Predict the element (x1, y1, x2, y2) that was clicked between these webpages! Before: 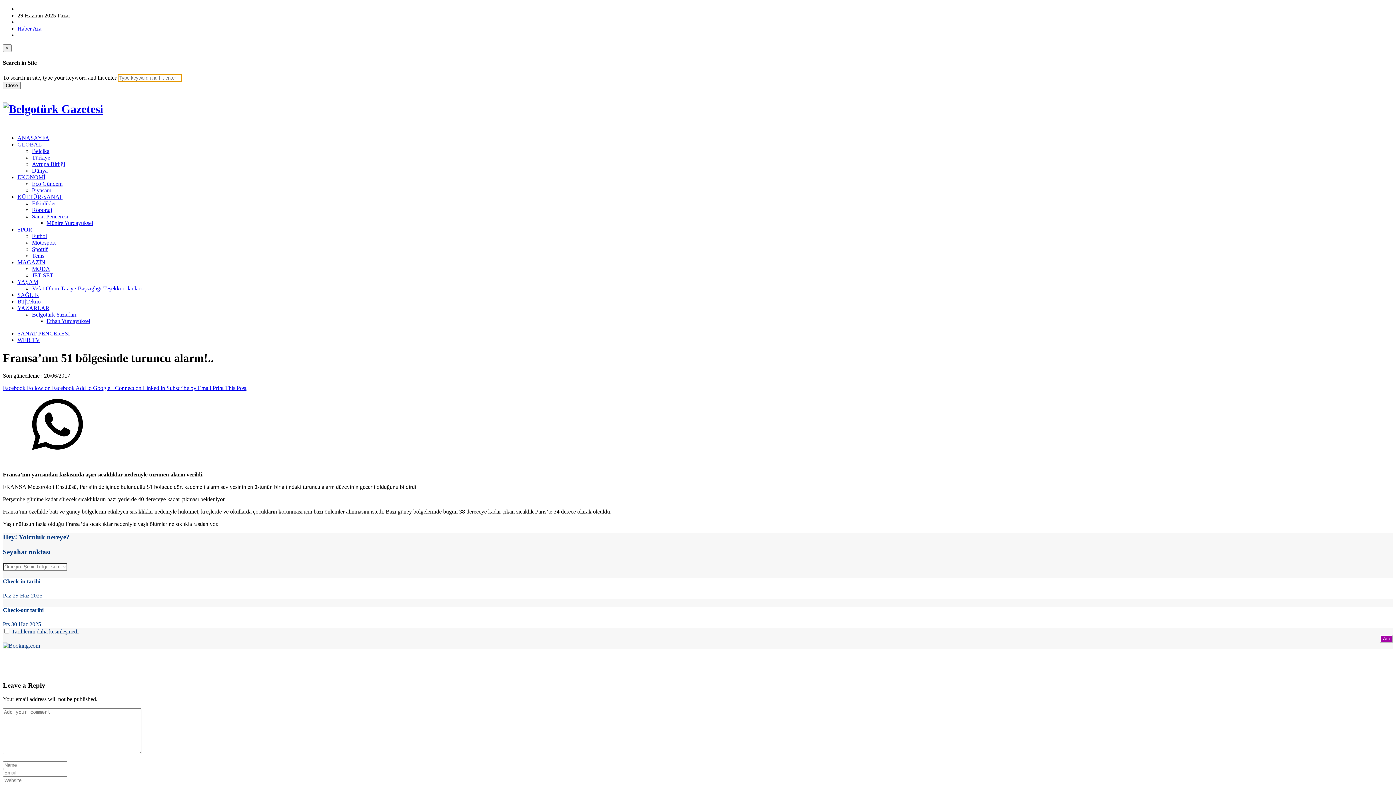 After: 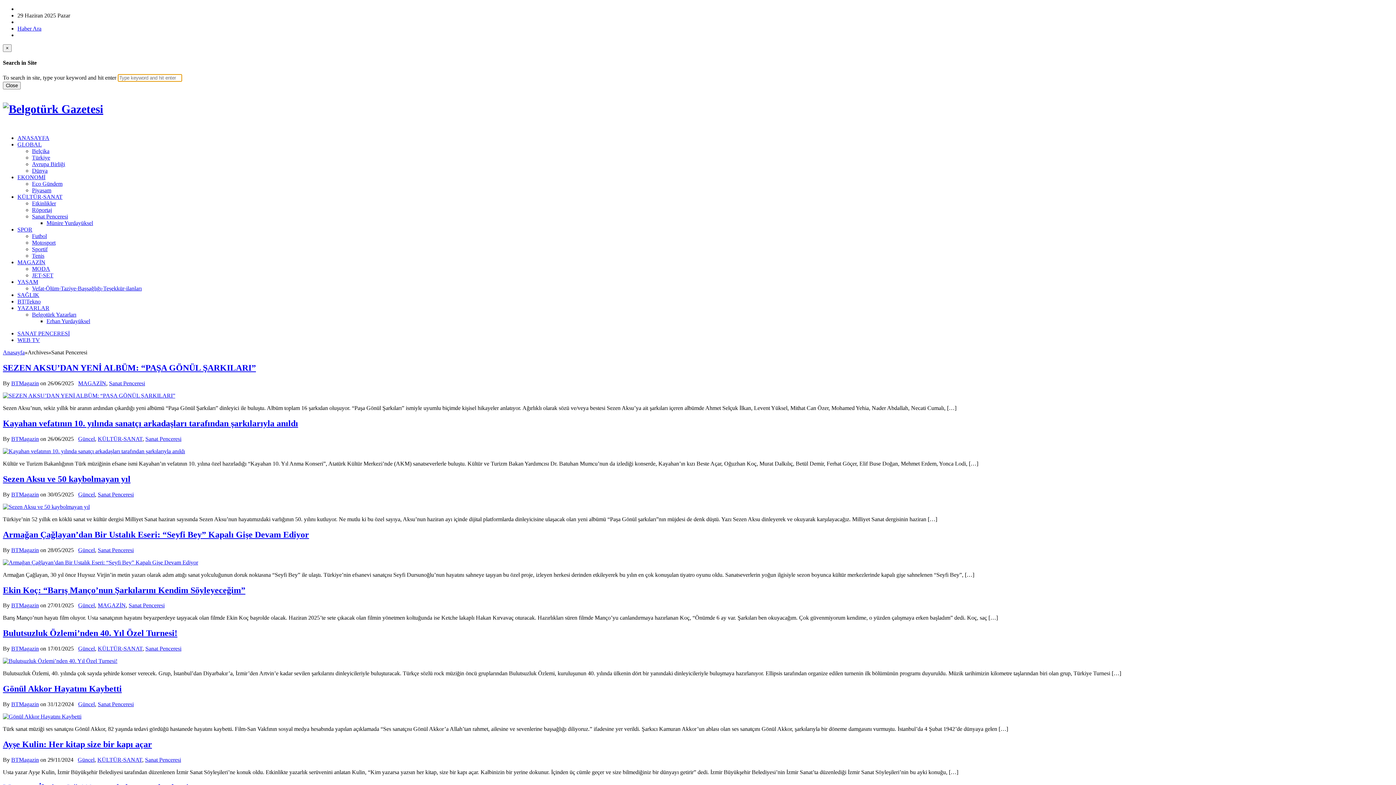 Action: label: Sanat Penceresi bbox: (32, 213, 68, 219)